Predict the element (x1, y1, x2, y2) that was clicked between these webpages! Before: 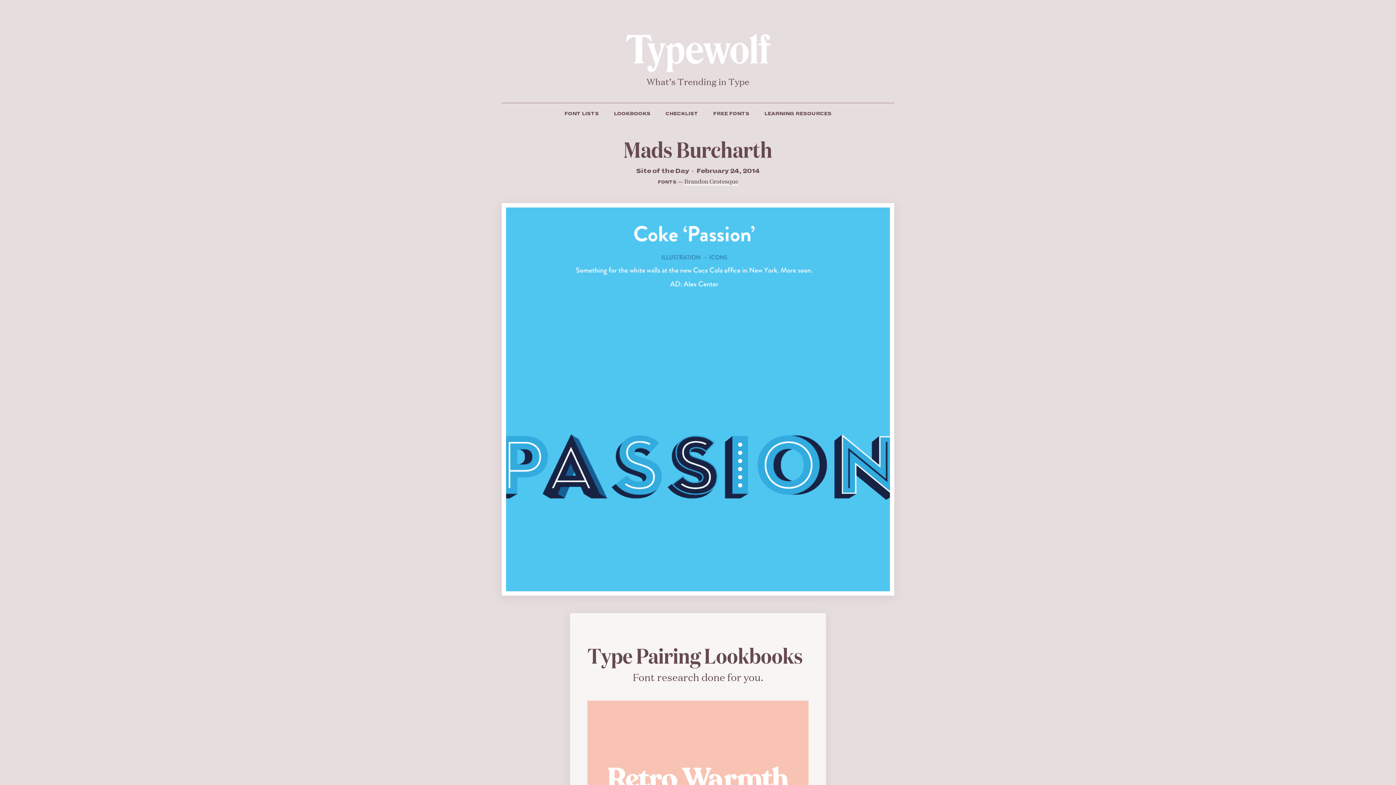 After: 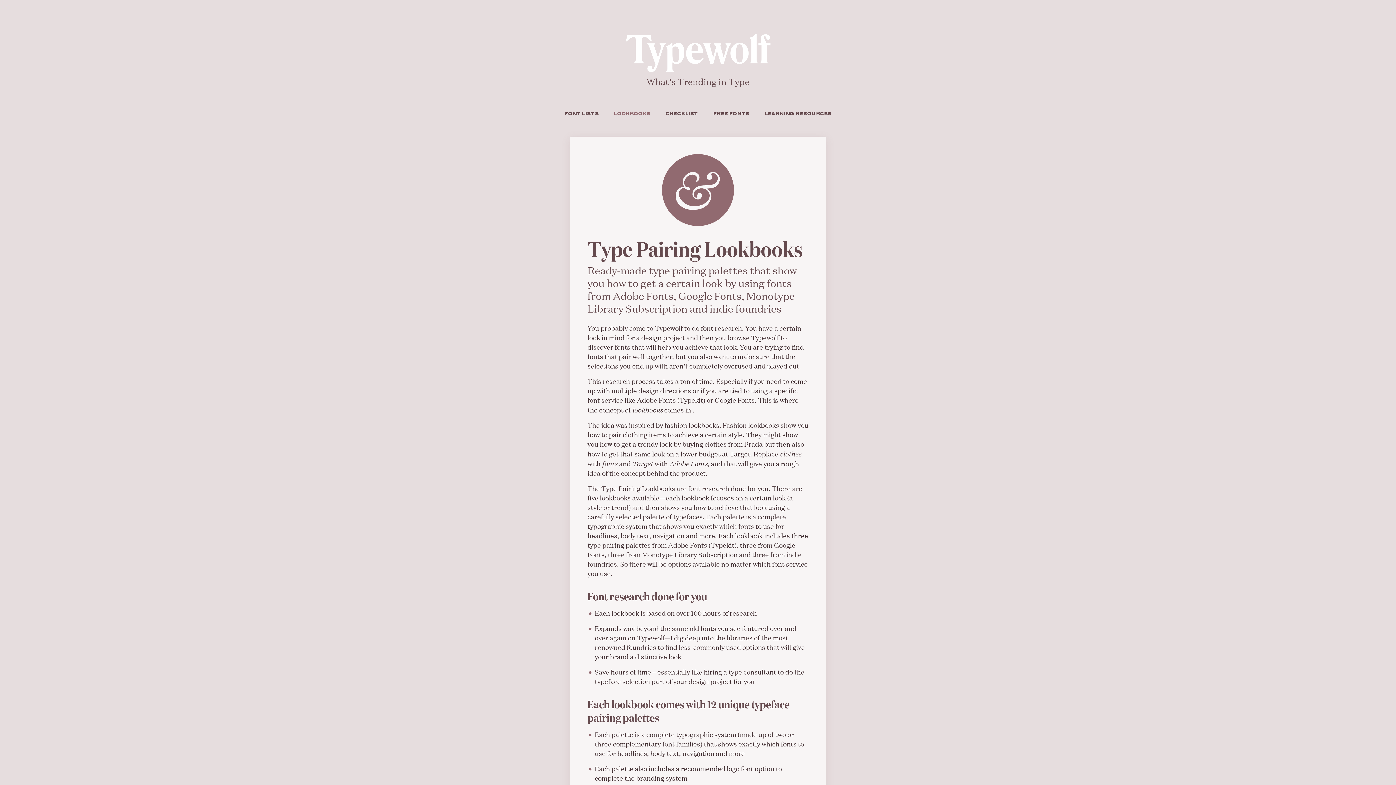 Action: label: LOOKBOOKS bbox: (614, 111, 650, 117)